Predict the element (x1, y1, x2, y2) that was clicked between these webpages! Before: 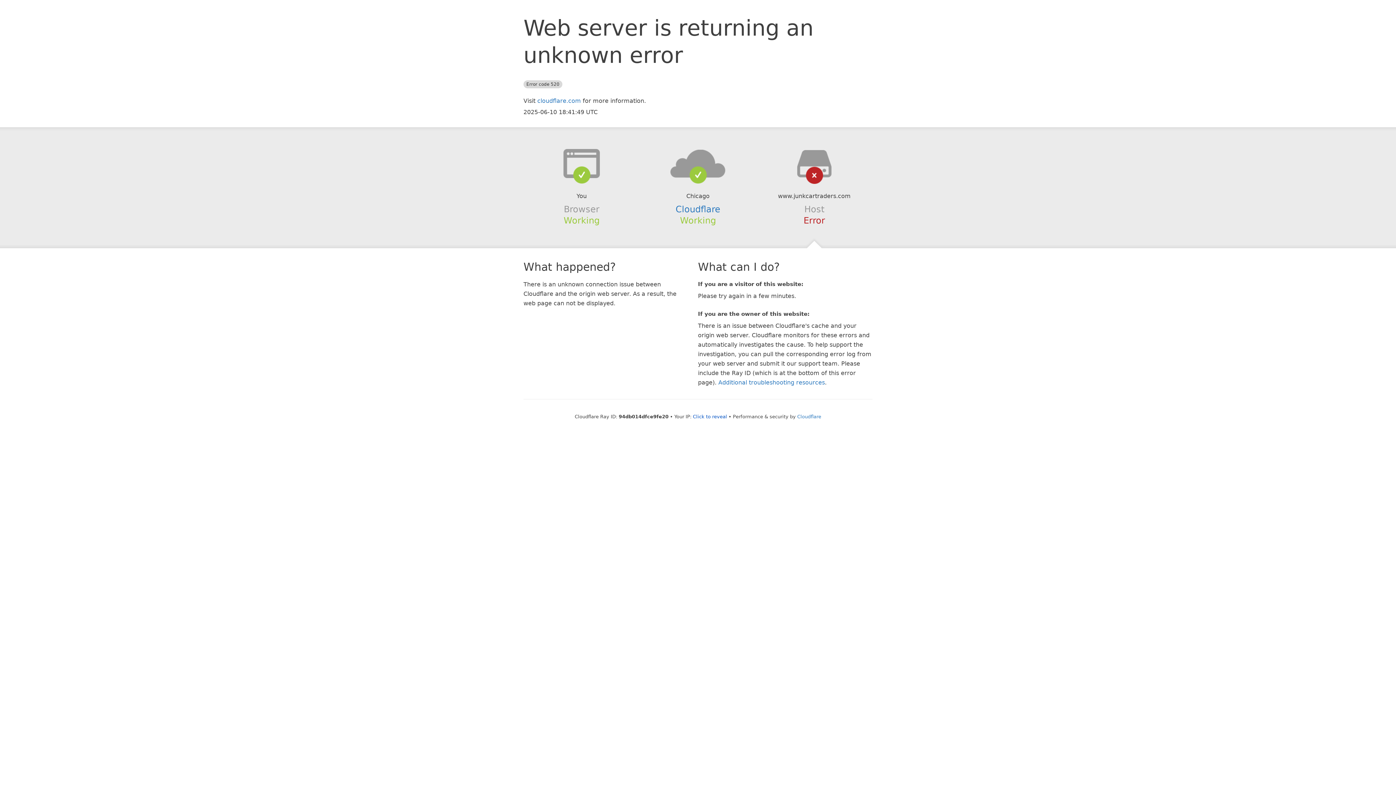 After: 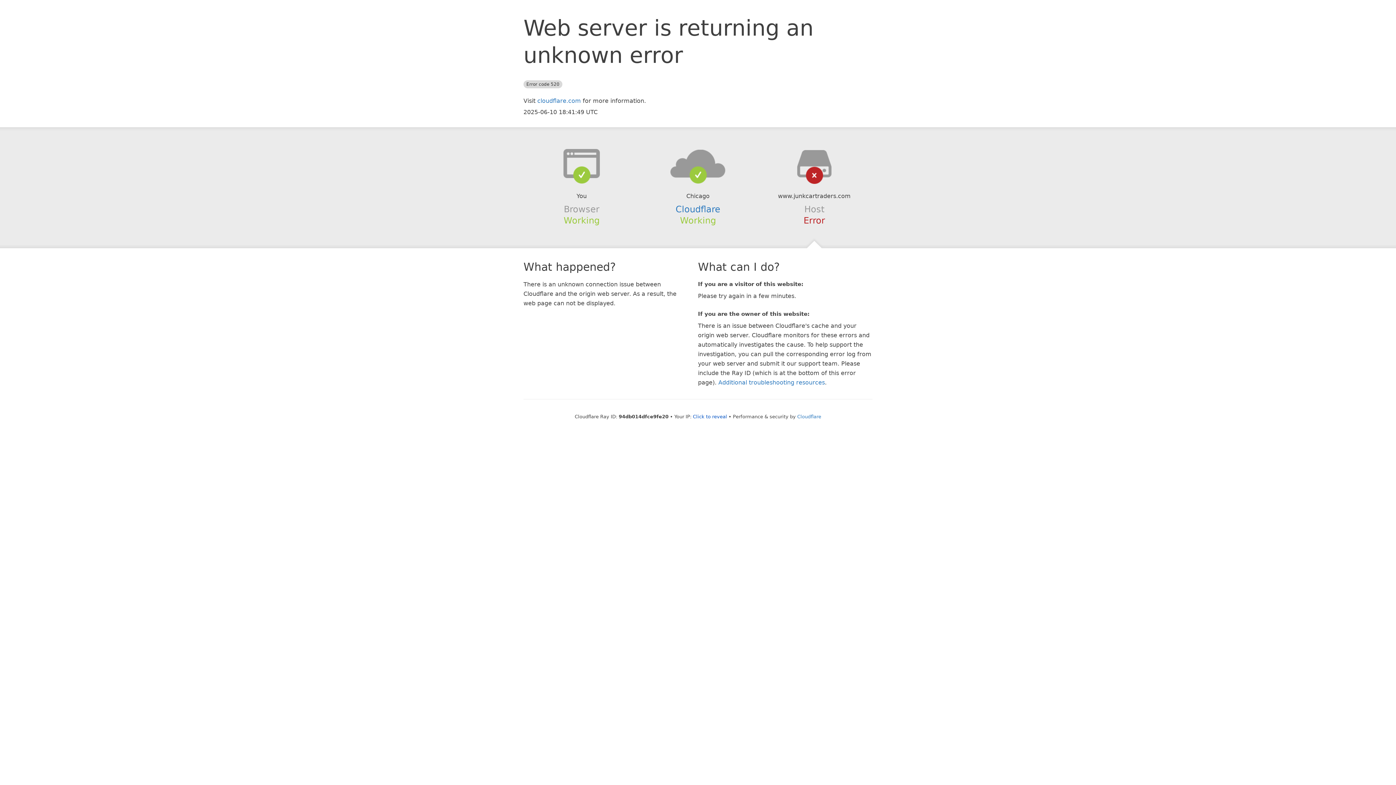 Action: bbox: (639, 148, 756, 178)